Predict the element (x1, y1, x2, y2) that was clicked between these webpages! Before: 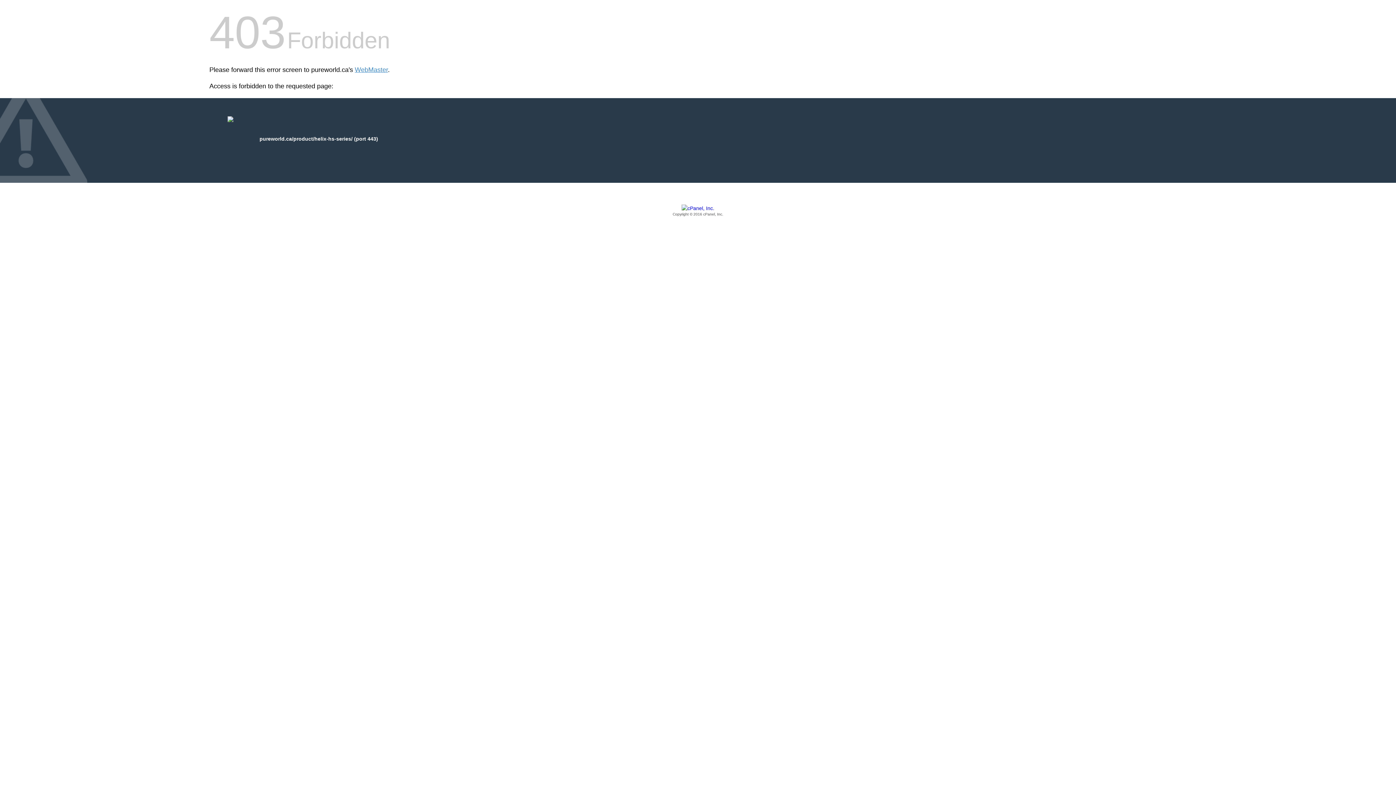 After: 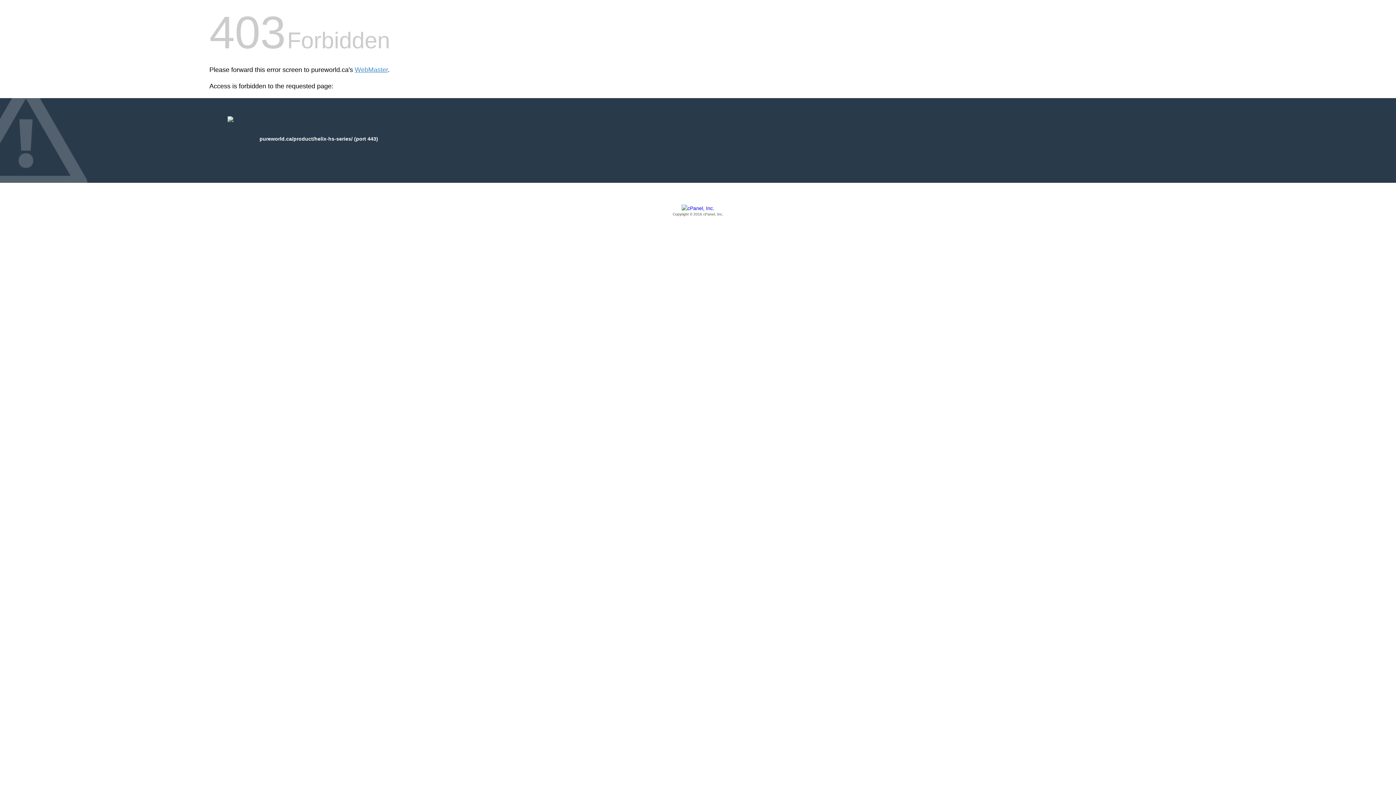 Action: bbox: (209, 205, 1186, 217) label: Copyright © 2016 cPanel, Inc.